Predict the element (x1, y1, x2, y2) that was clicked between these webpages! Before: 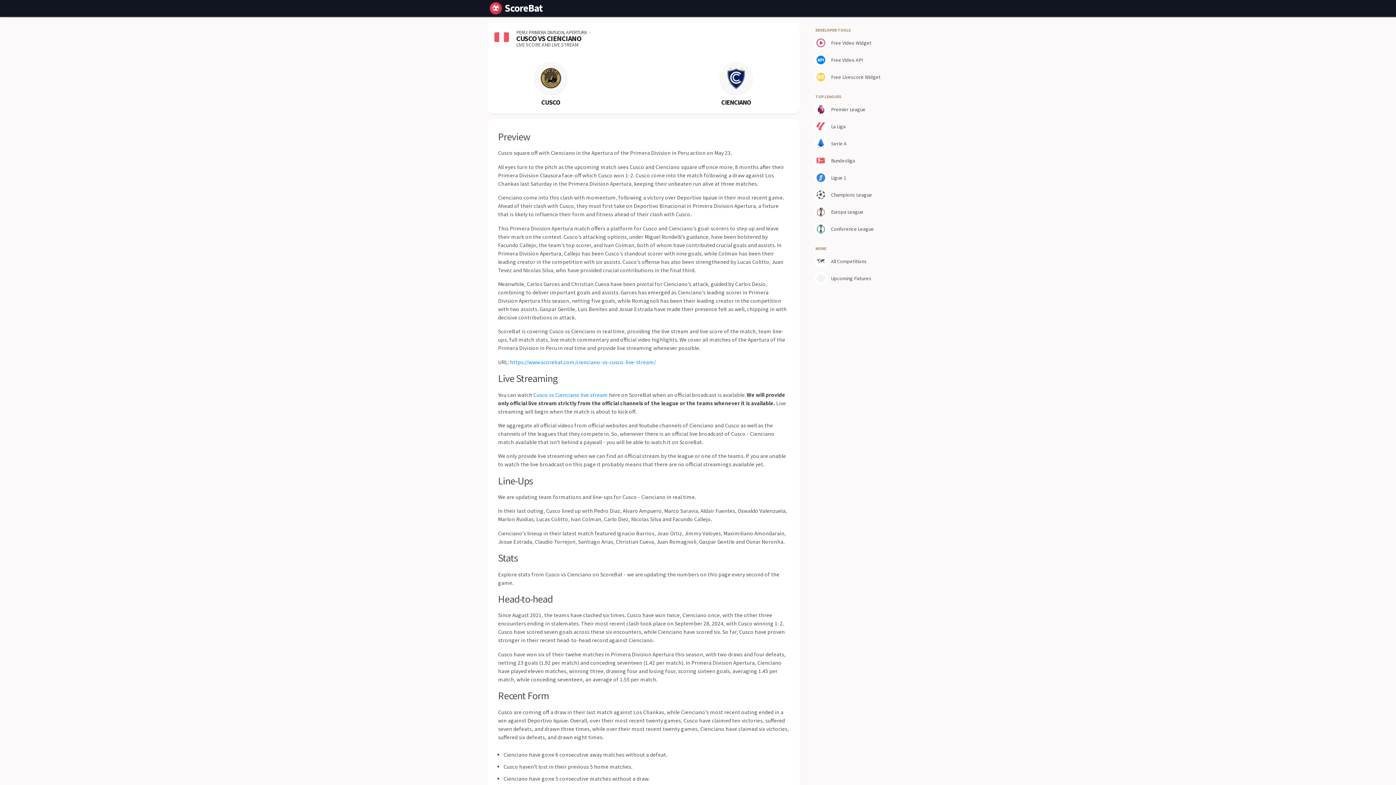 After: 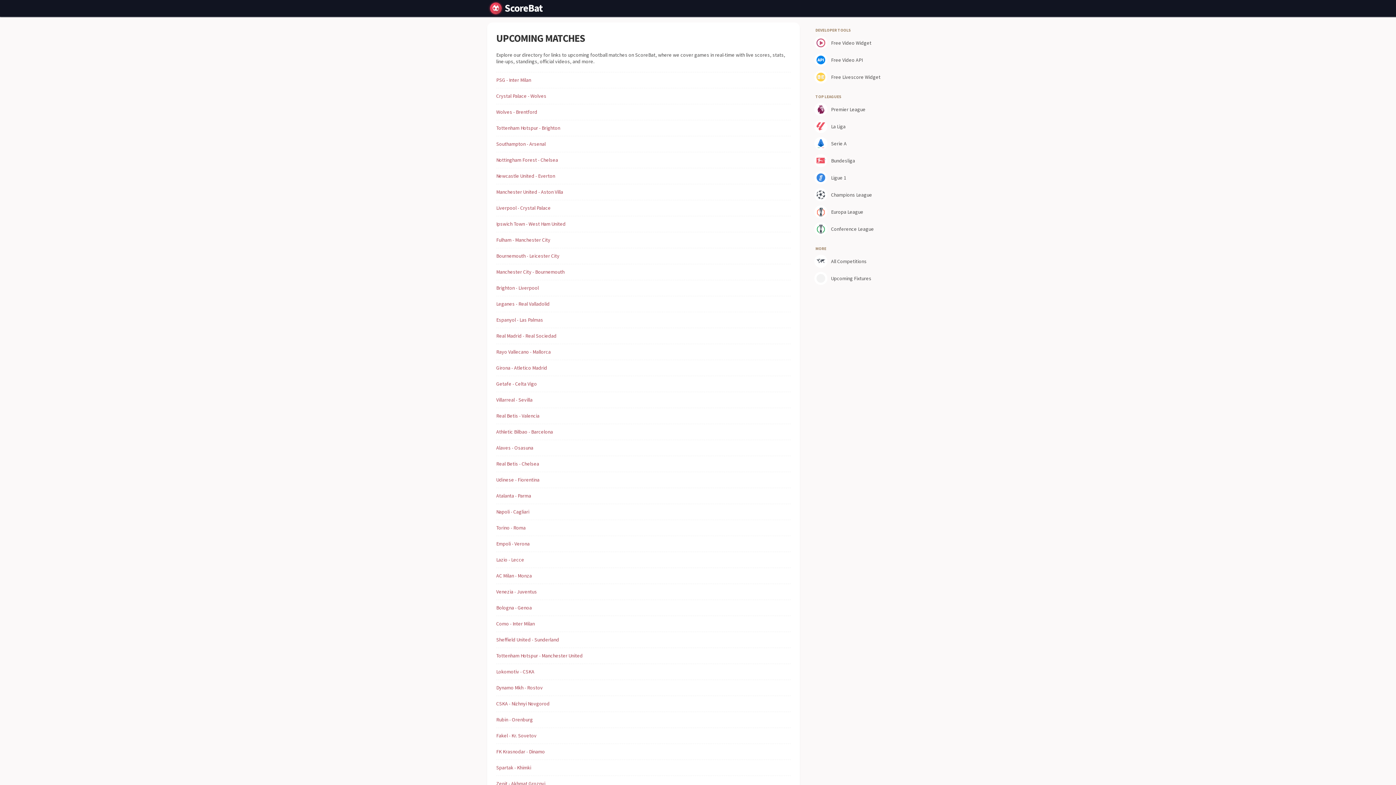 Action: label: Upcoming Fixtures bbox: (813, 270, 896, 286)